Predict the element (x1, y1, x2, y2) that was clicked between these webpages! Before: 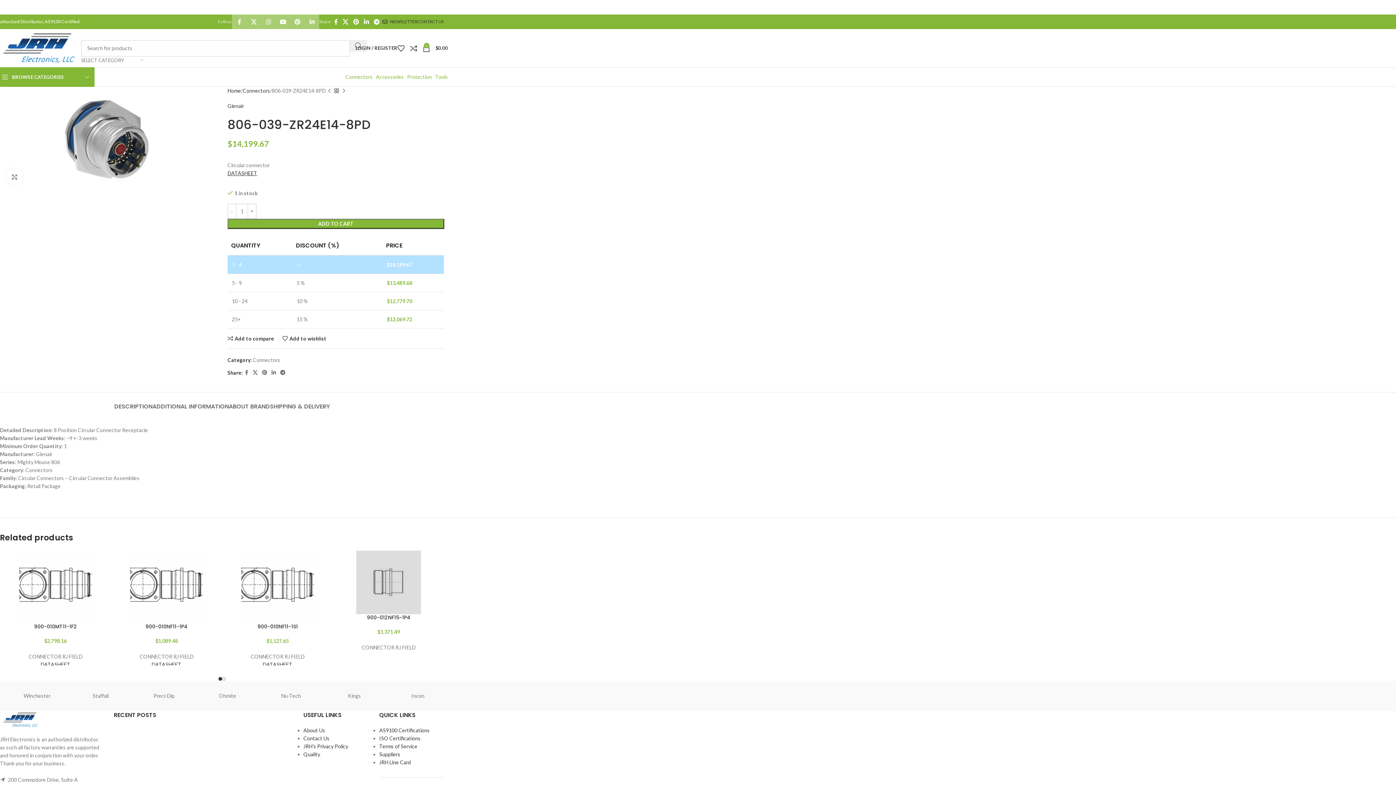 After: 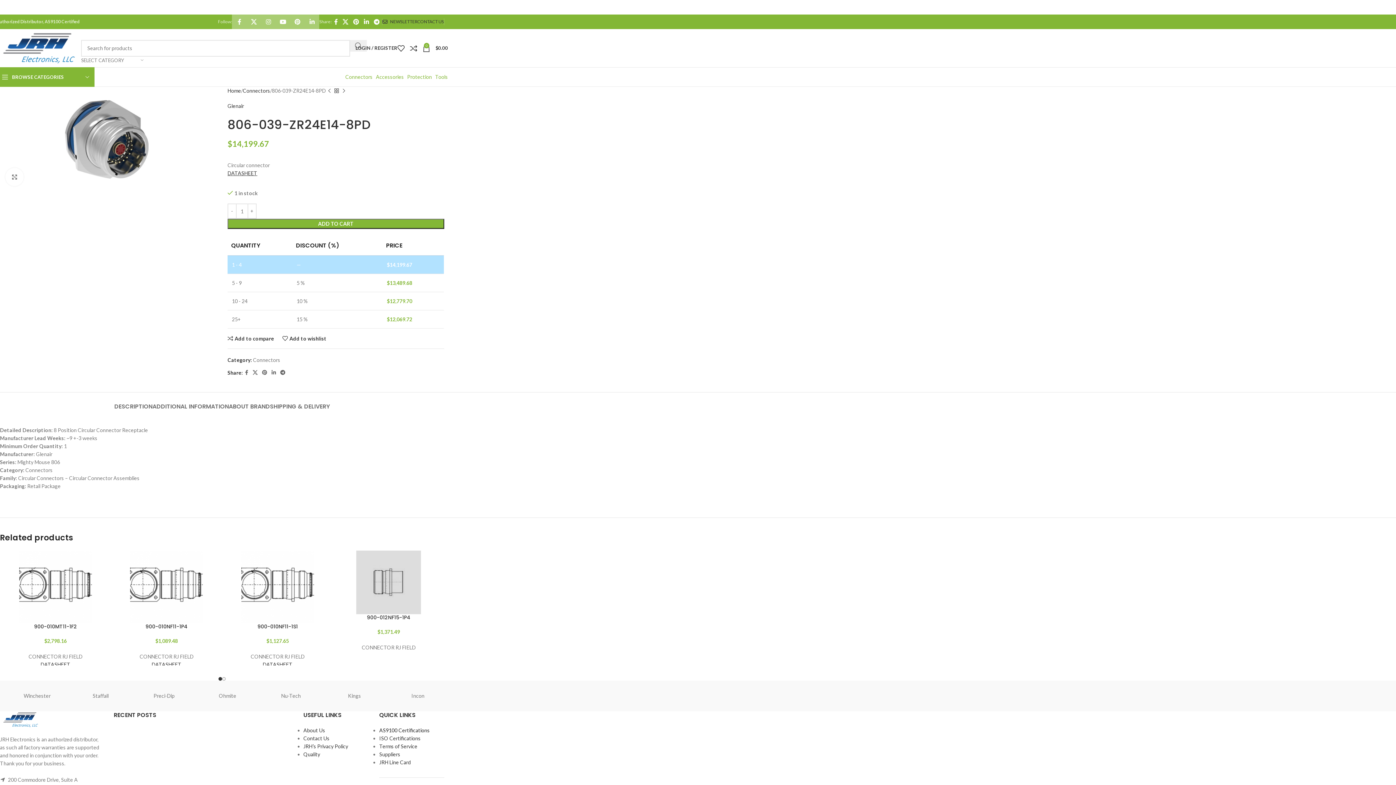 Action: label: AS9100 Certifications bbox: (379, 727, 429, 733)